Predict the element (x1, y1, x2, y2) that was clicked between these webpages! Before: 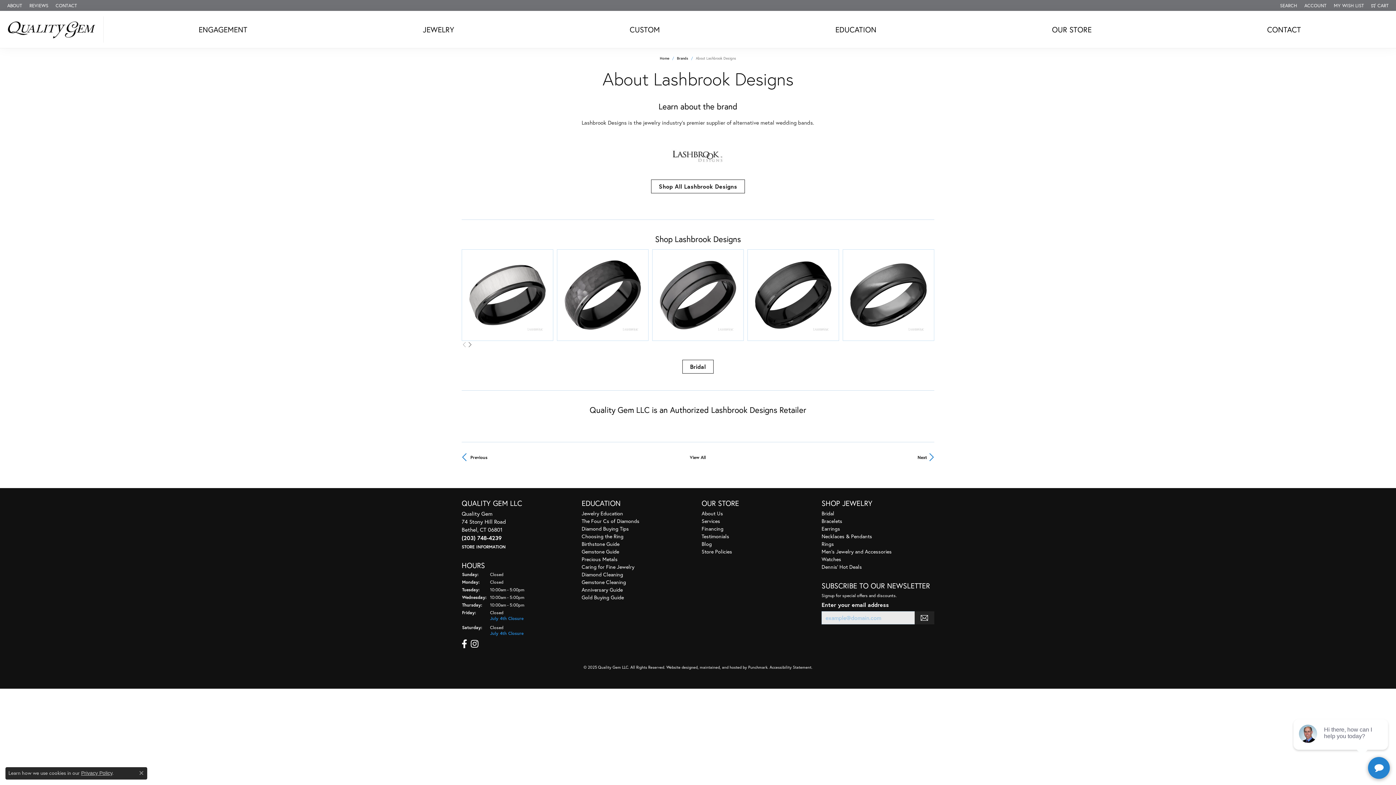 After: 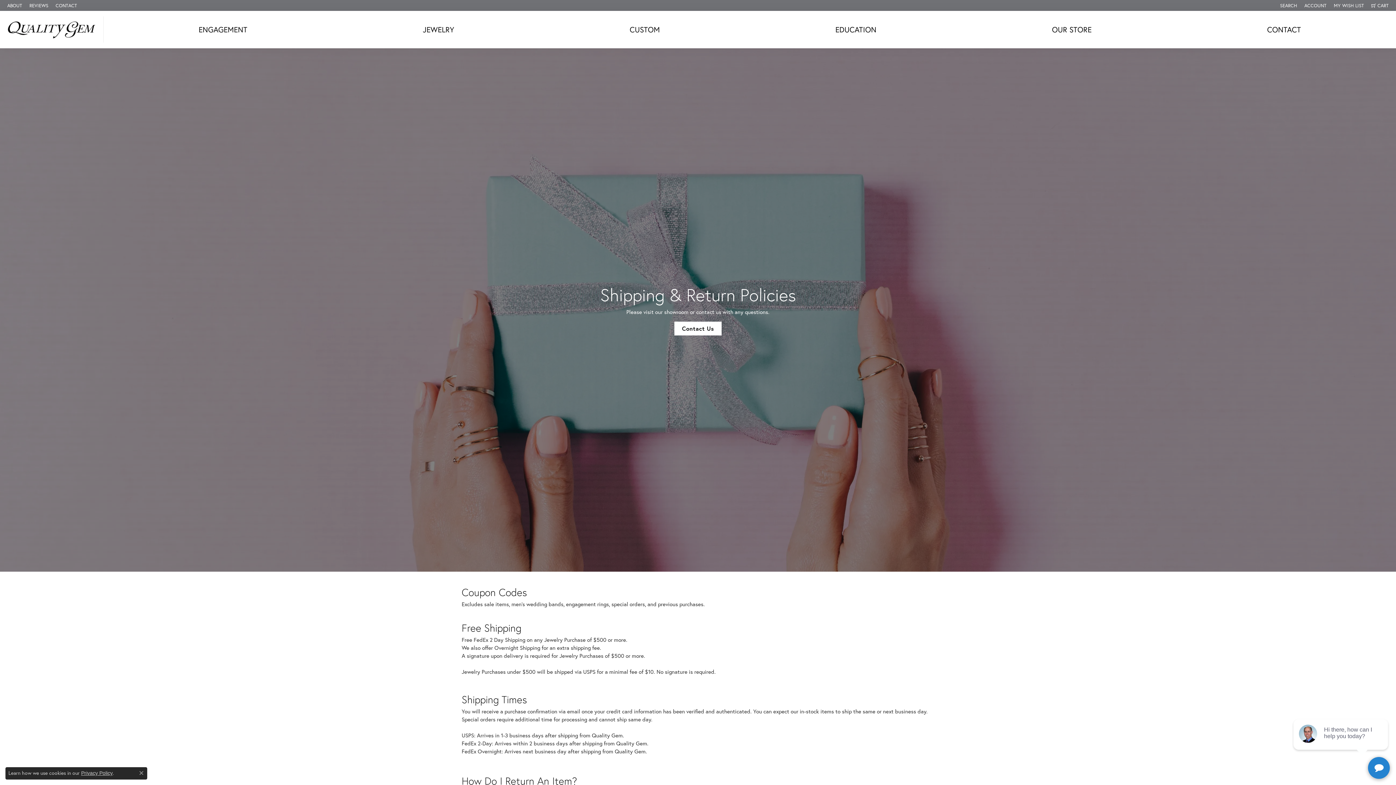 Action: bbox: (701, 548, 732, 555) label: Store Policies